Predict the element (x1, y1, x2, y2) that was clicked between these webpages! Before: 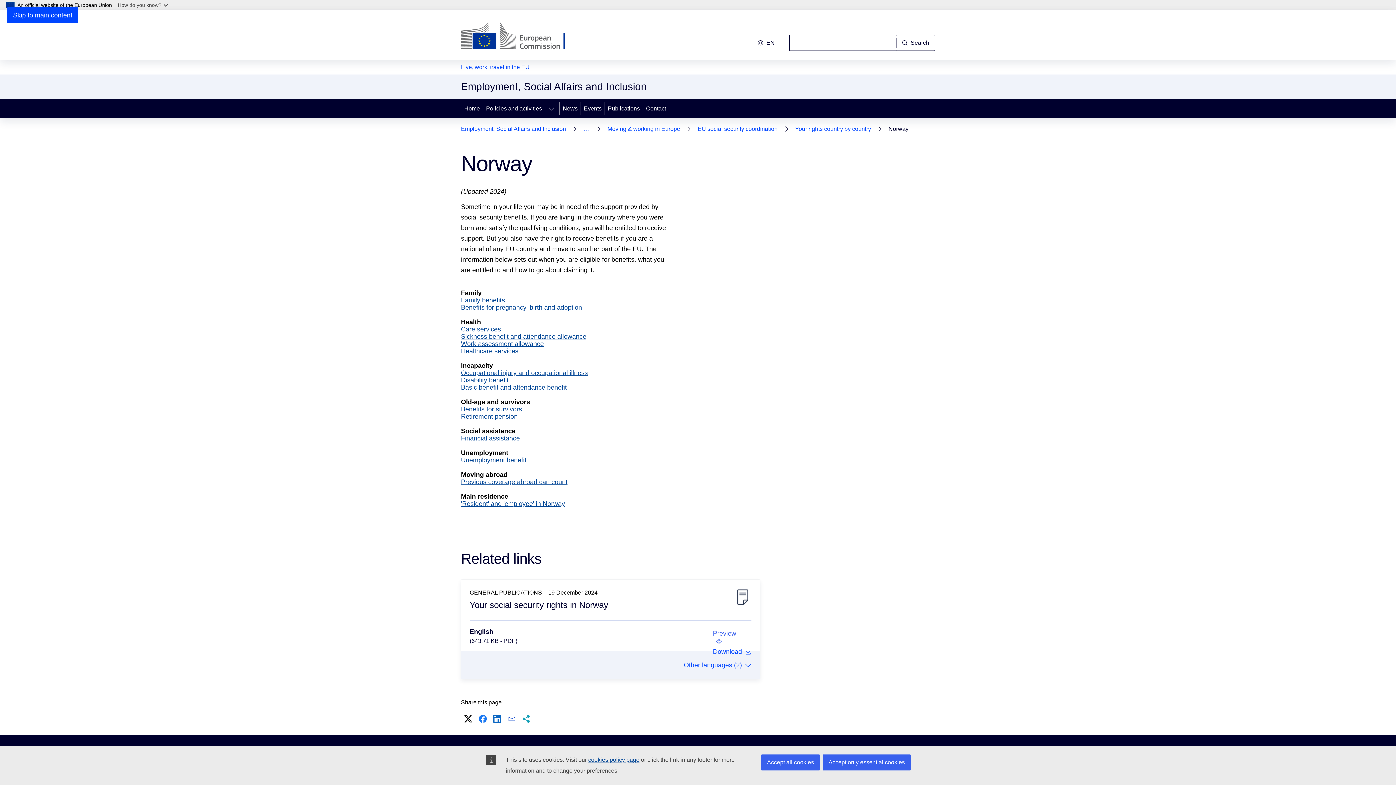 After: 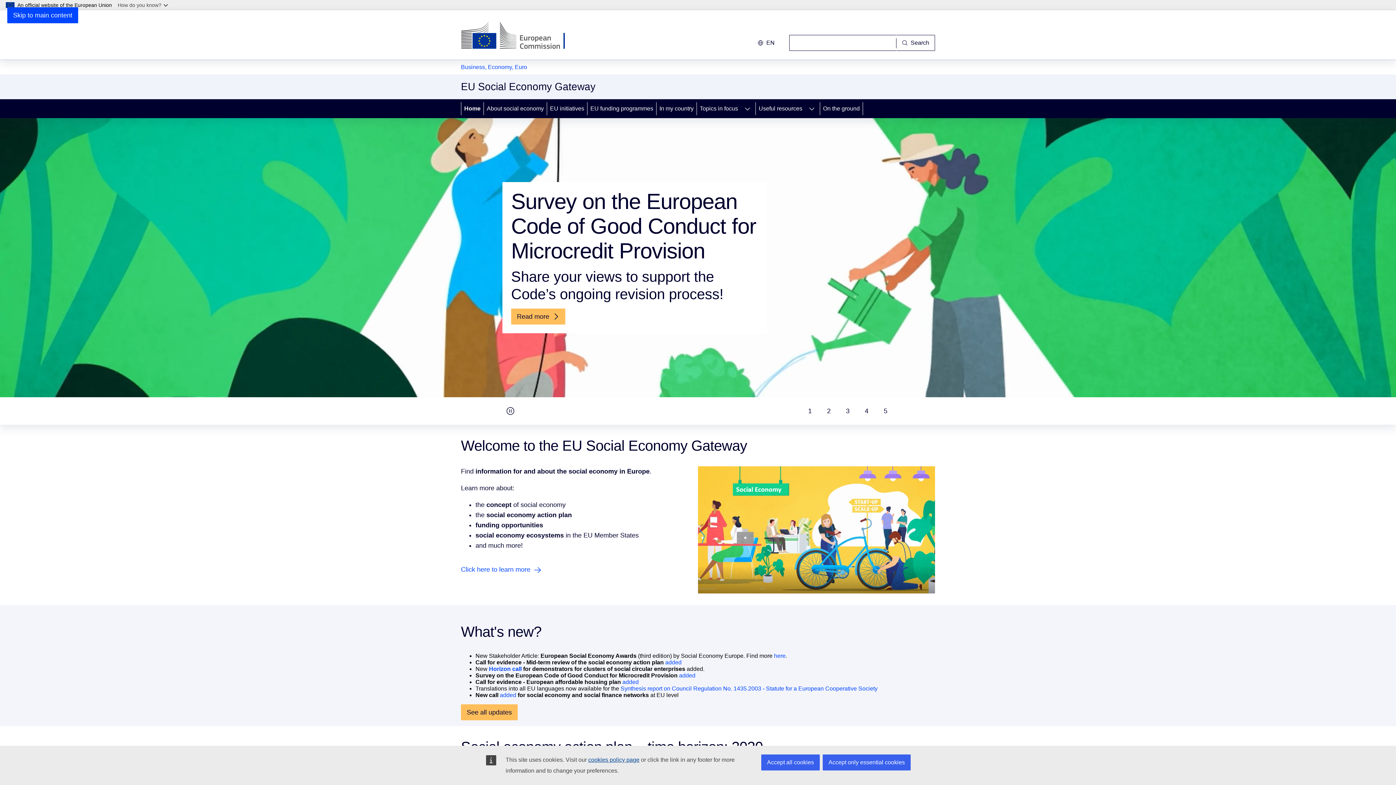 Action: bbox: (783, 615, 849, 623) label: Social Economy Gateway